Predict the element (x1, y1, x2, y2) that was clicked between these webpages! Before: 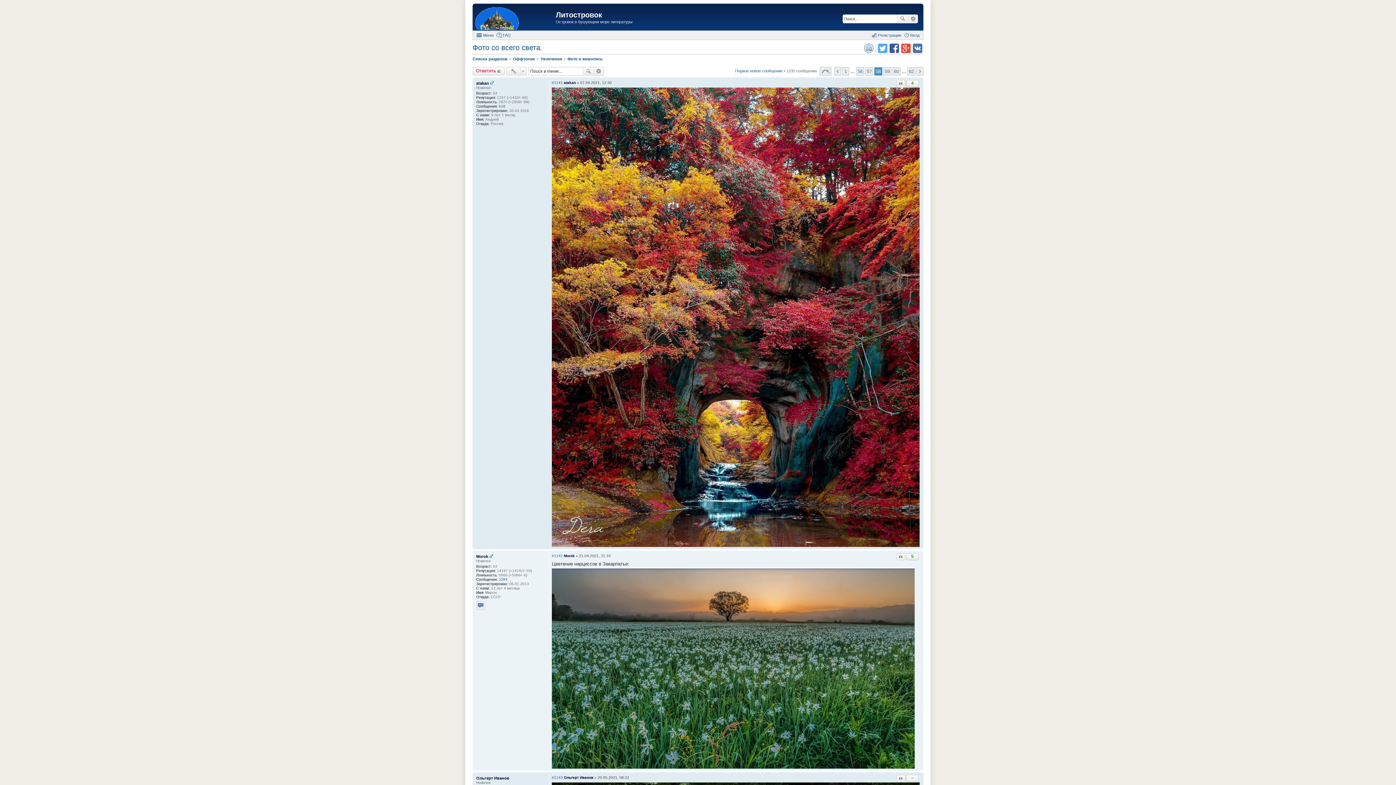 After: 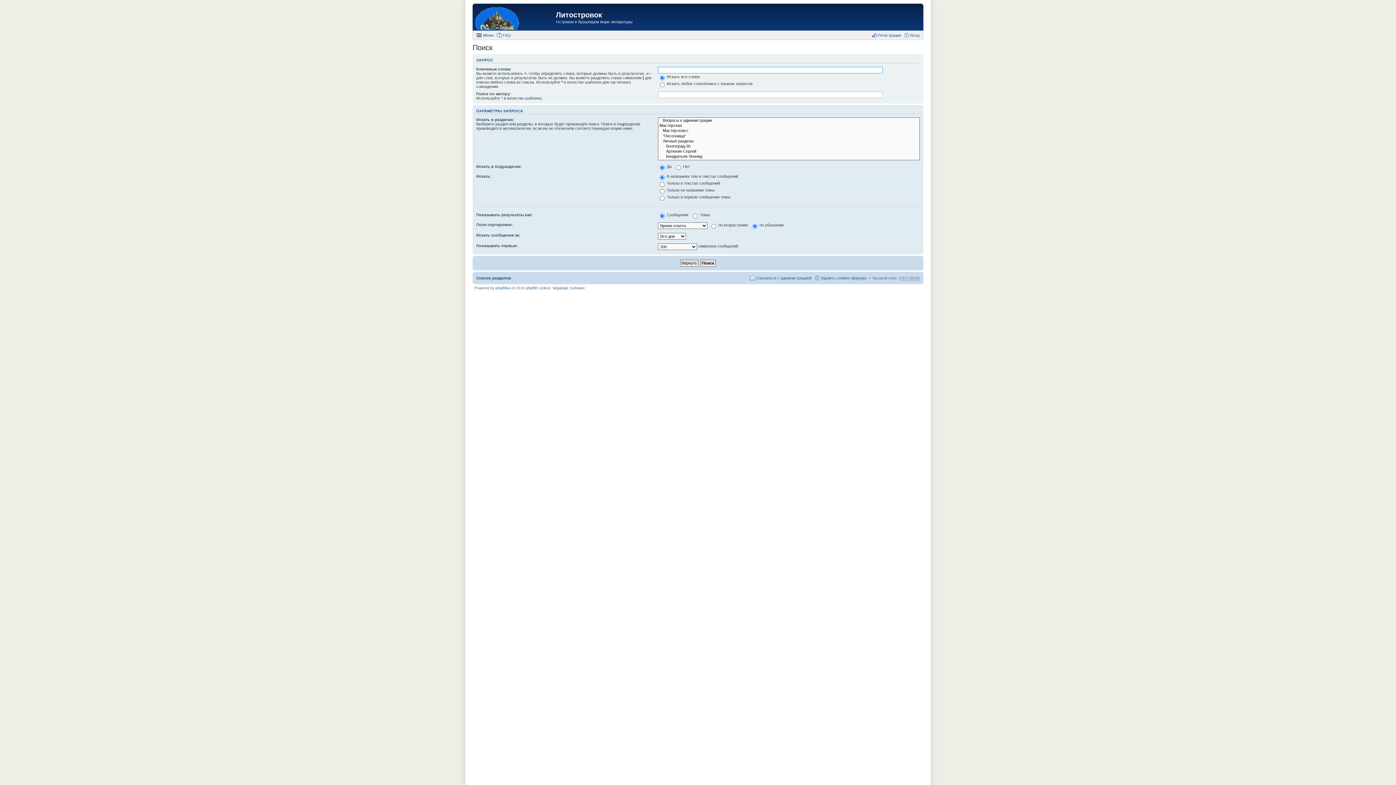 Action: bbox: (594, 66, 604, 75) label: Расширенный поиск